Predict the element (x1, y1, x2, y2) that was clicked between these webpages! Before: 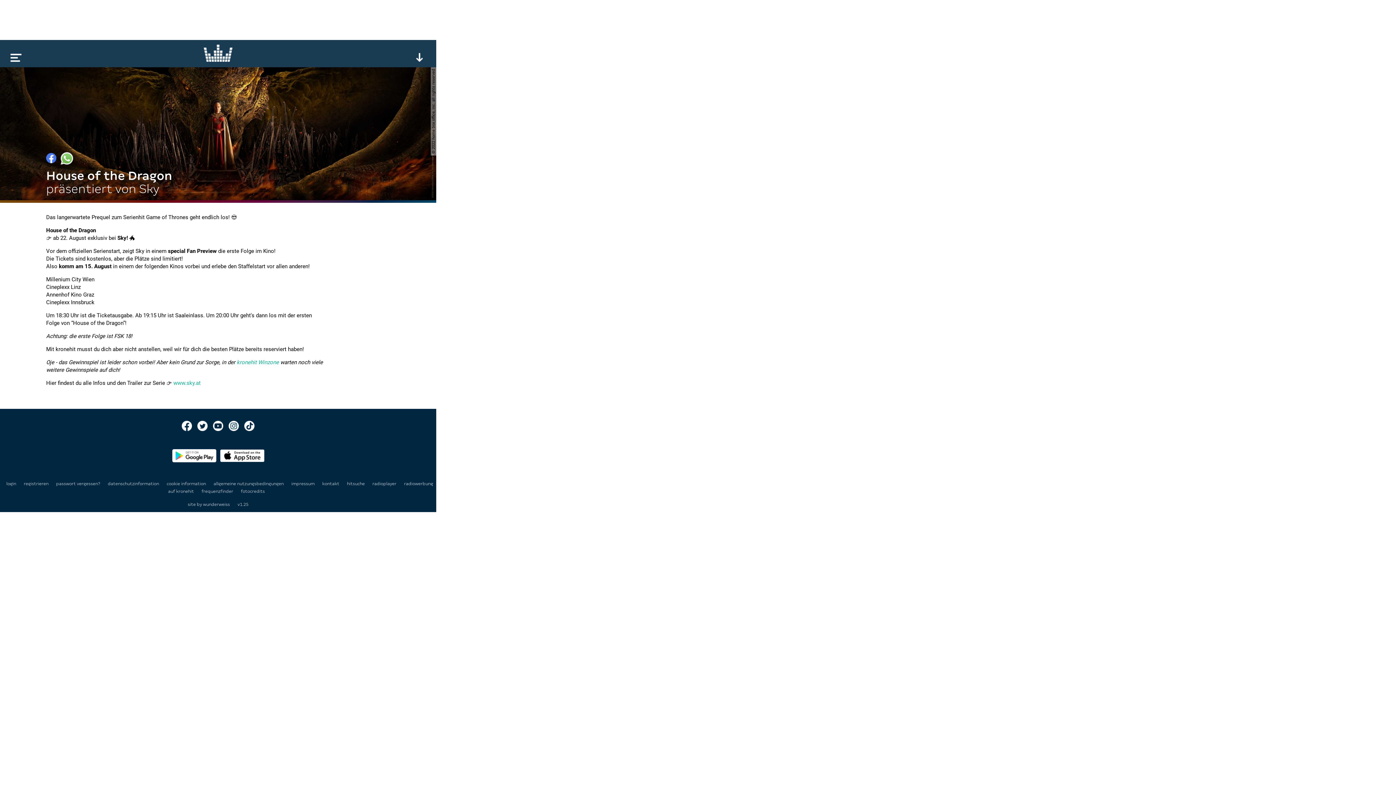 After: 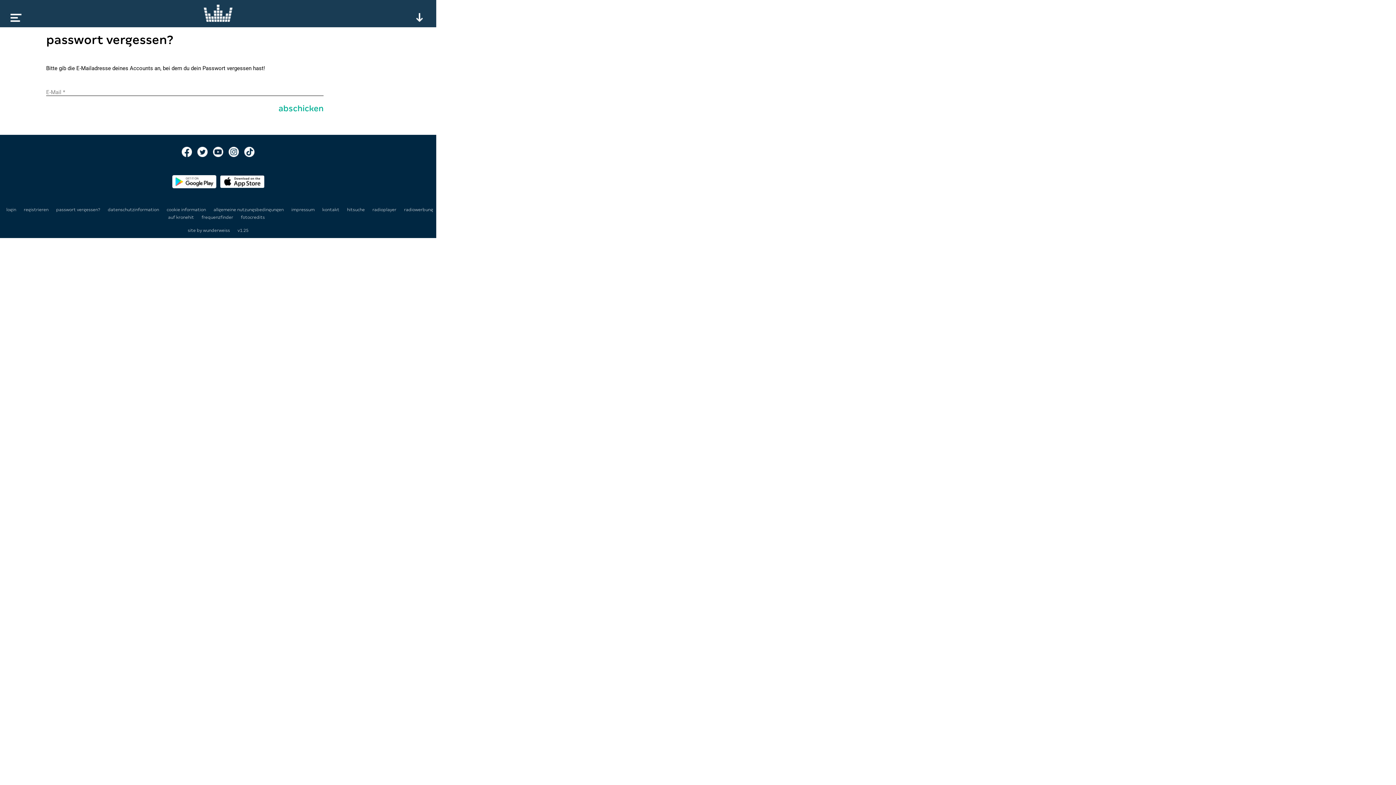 Action: label: passwort vergessen? bbox: (56, 481, 100, 486)